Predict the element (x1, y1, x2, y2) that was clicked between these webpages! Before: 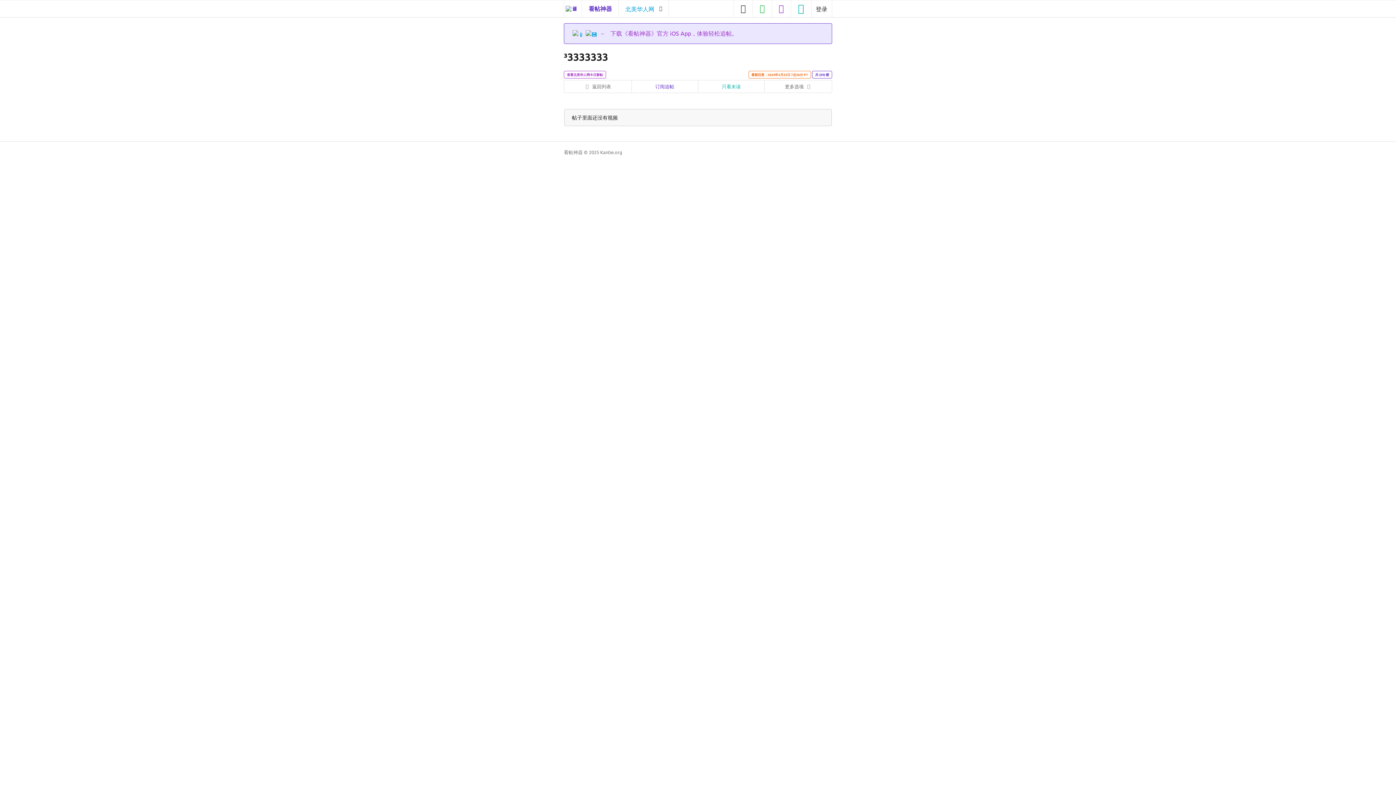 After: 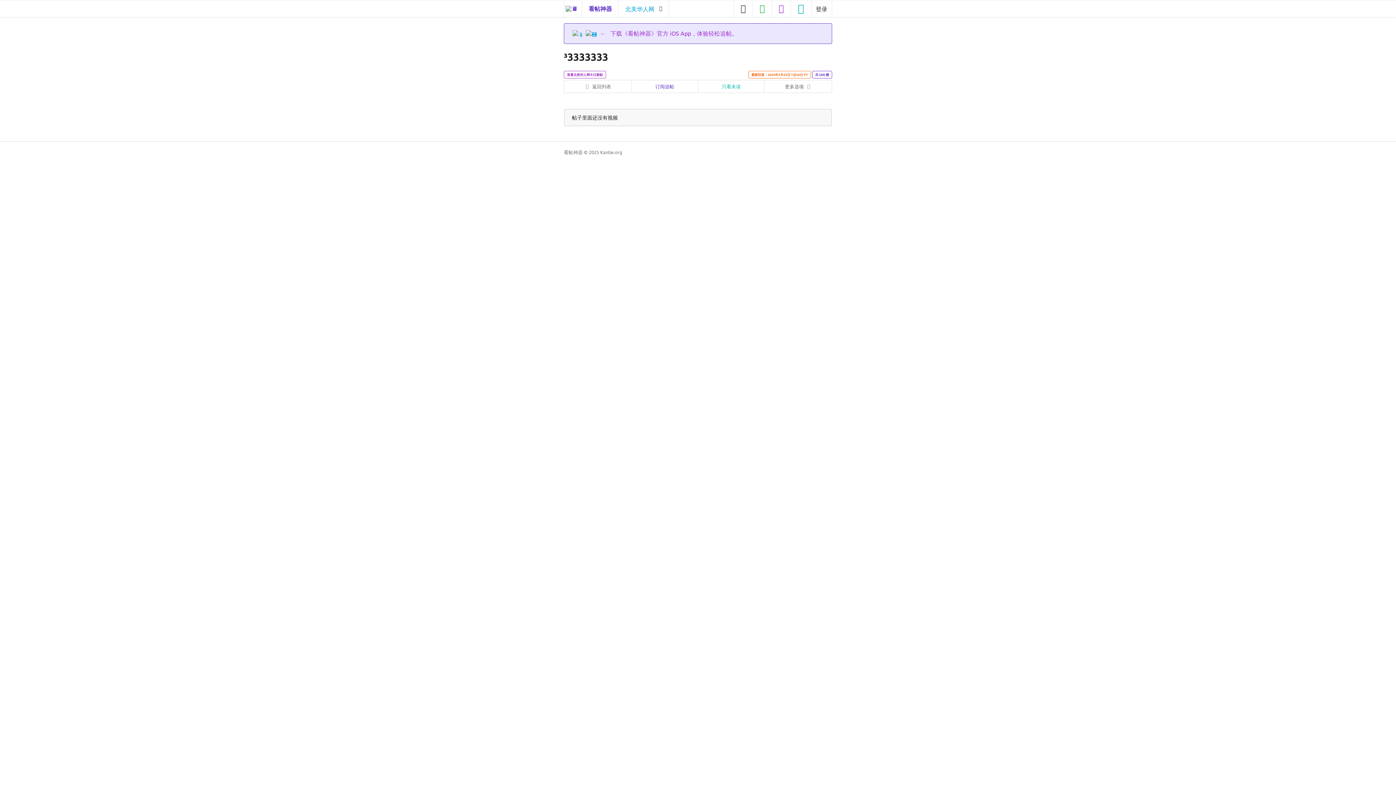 Action: bbox: (771, 0, 790, 16)